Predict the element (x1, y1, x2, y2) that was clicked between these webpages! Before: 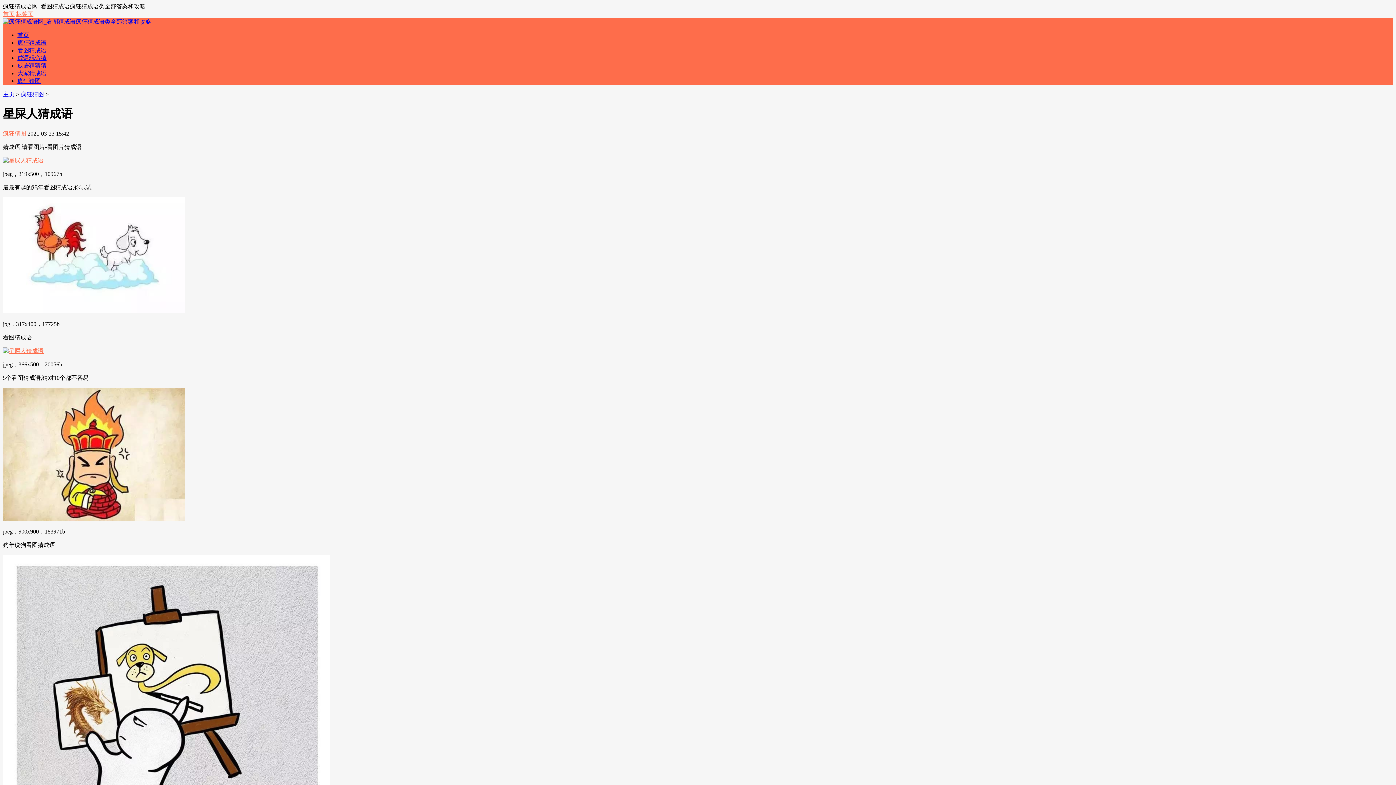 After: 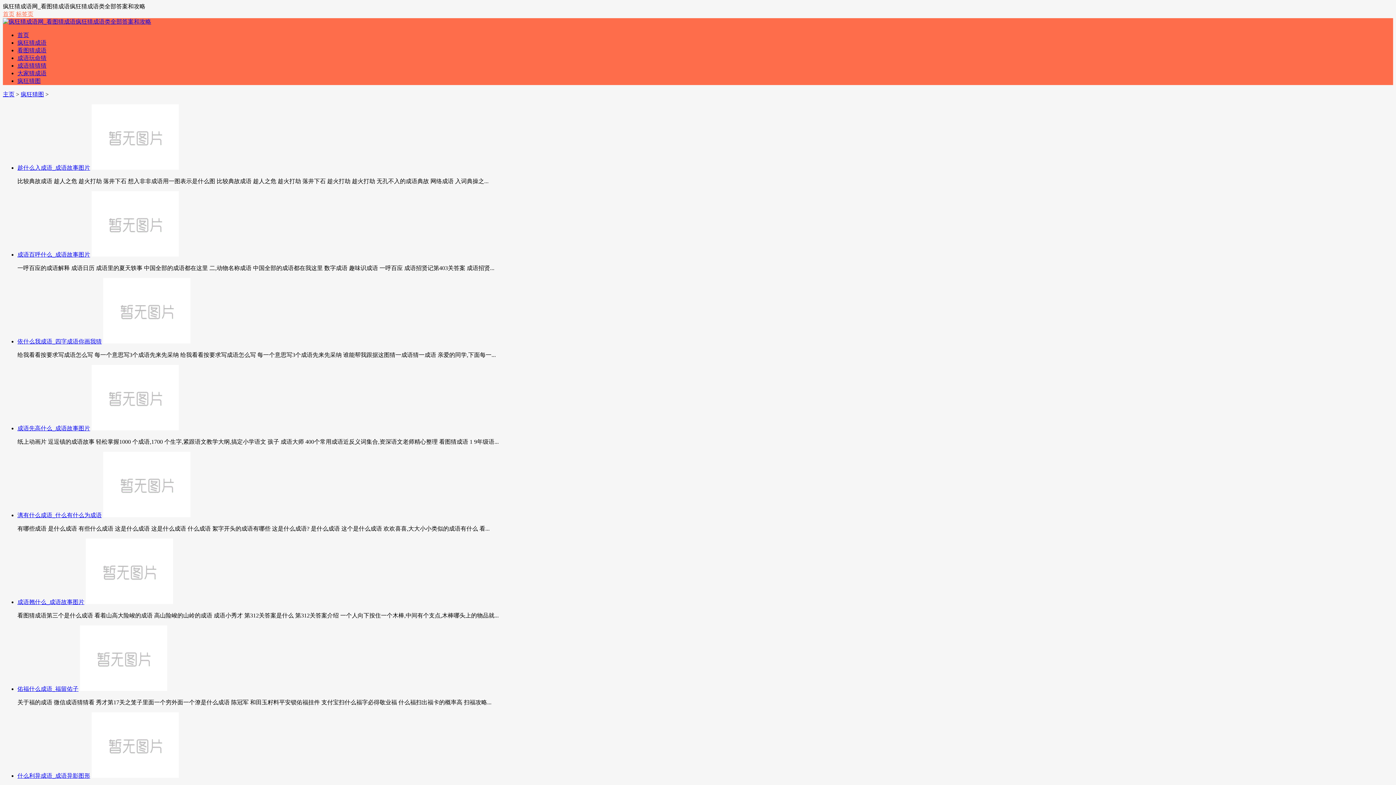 Action: label: 疯狂猜图 bbox: (17, 77, 40, 84)